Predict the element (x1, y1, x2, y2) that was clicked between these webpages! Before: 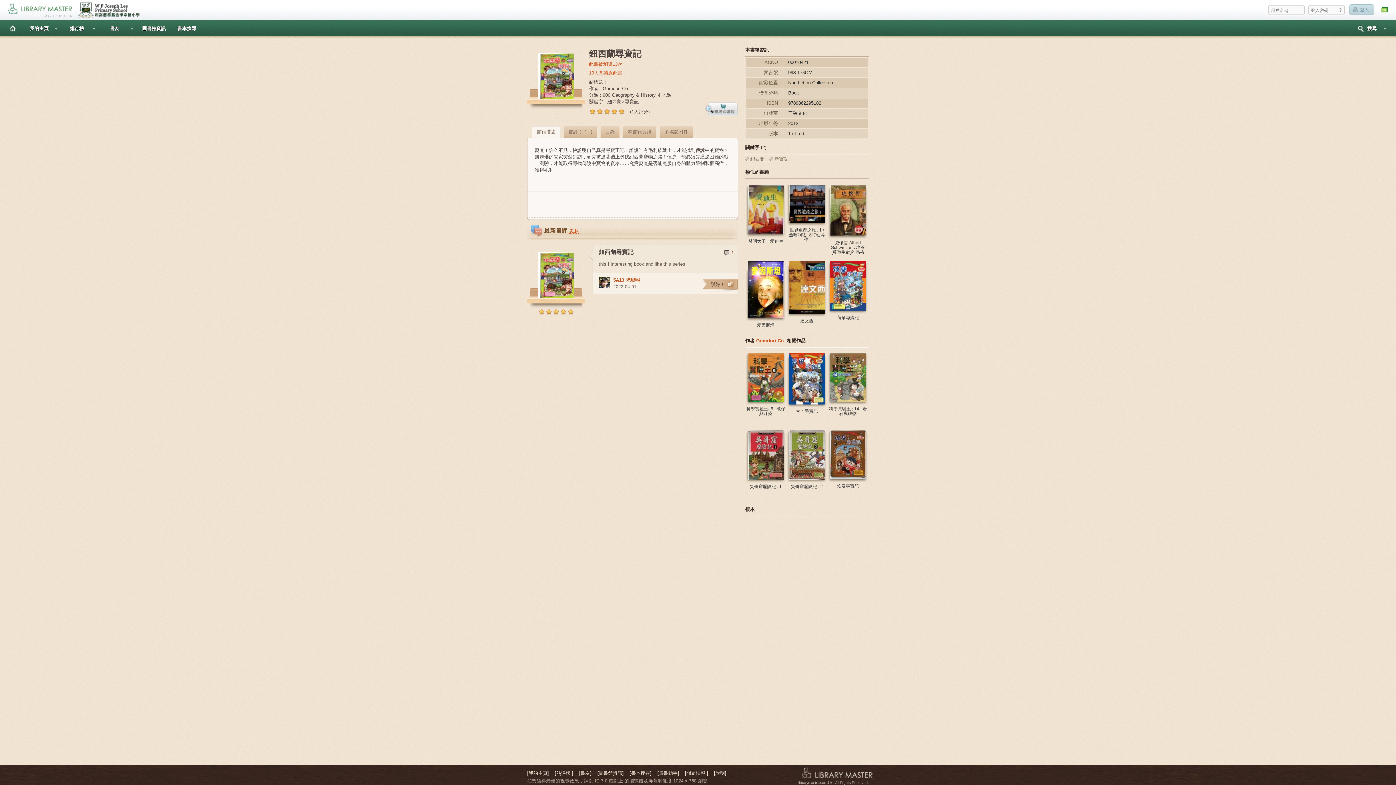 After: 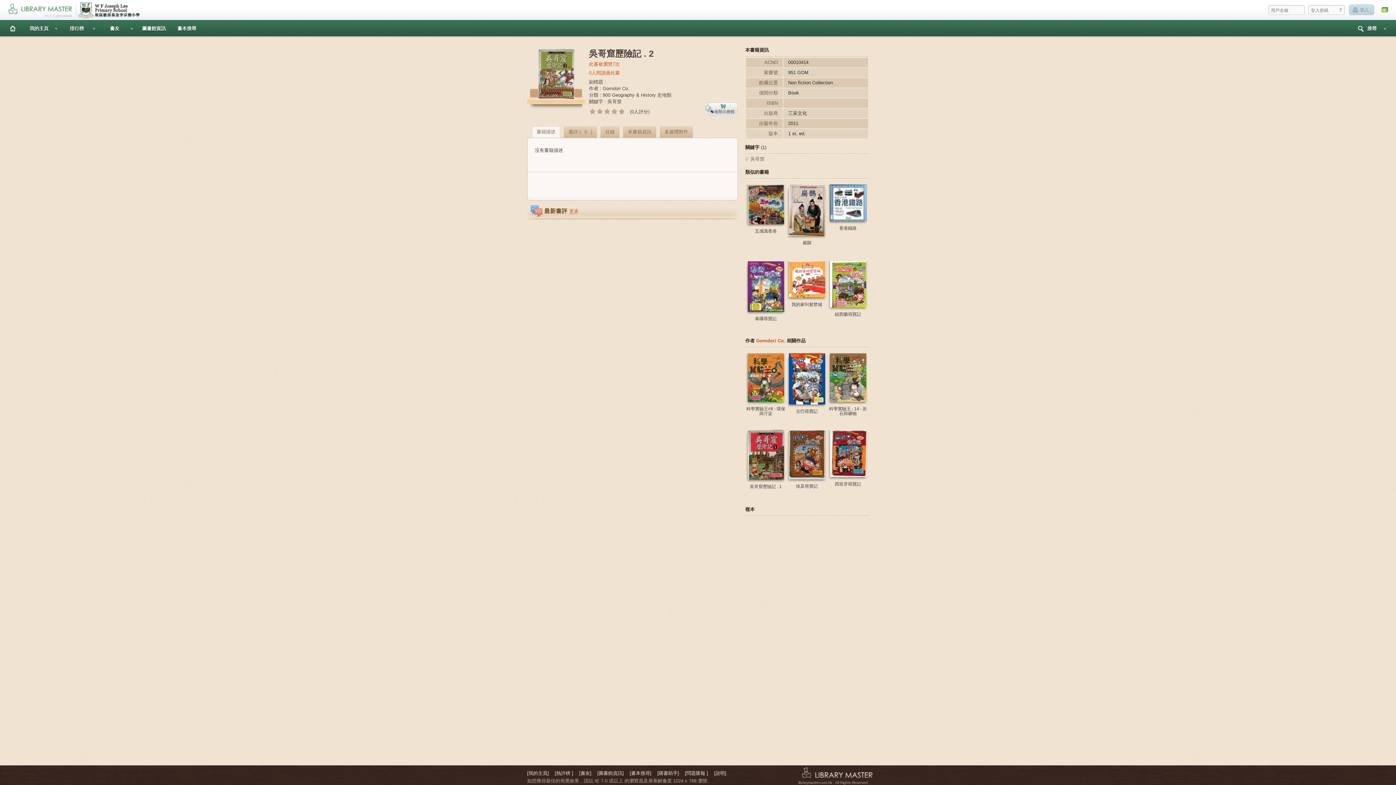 Action: label: 吳哥窟歷險記 . 2 bbox: (786, 430, 827, 489)